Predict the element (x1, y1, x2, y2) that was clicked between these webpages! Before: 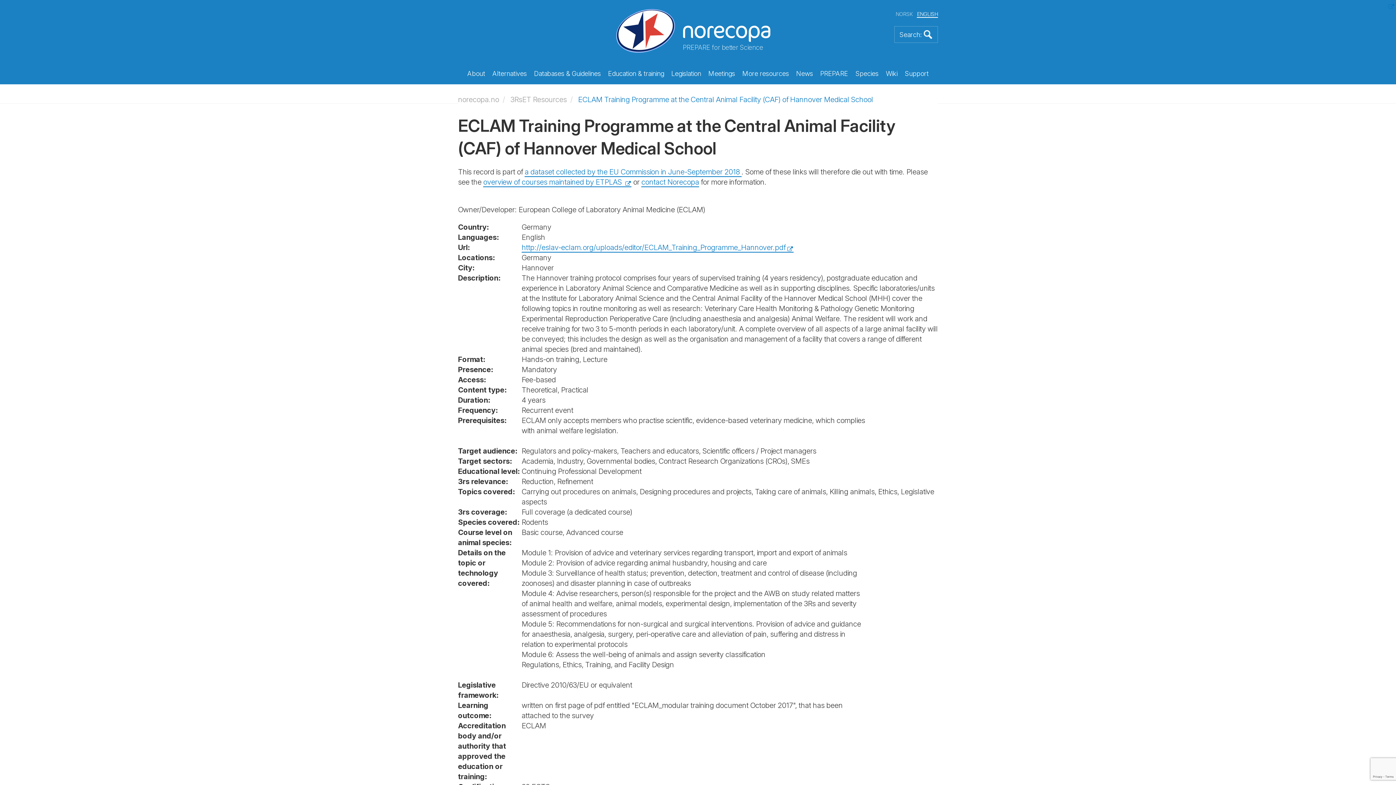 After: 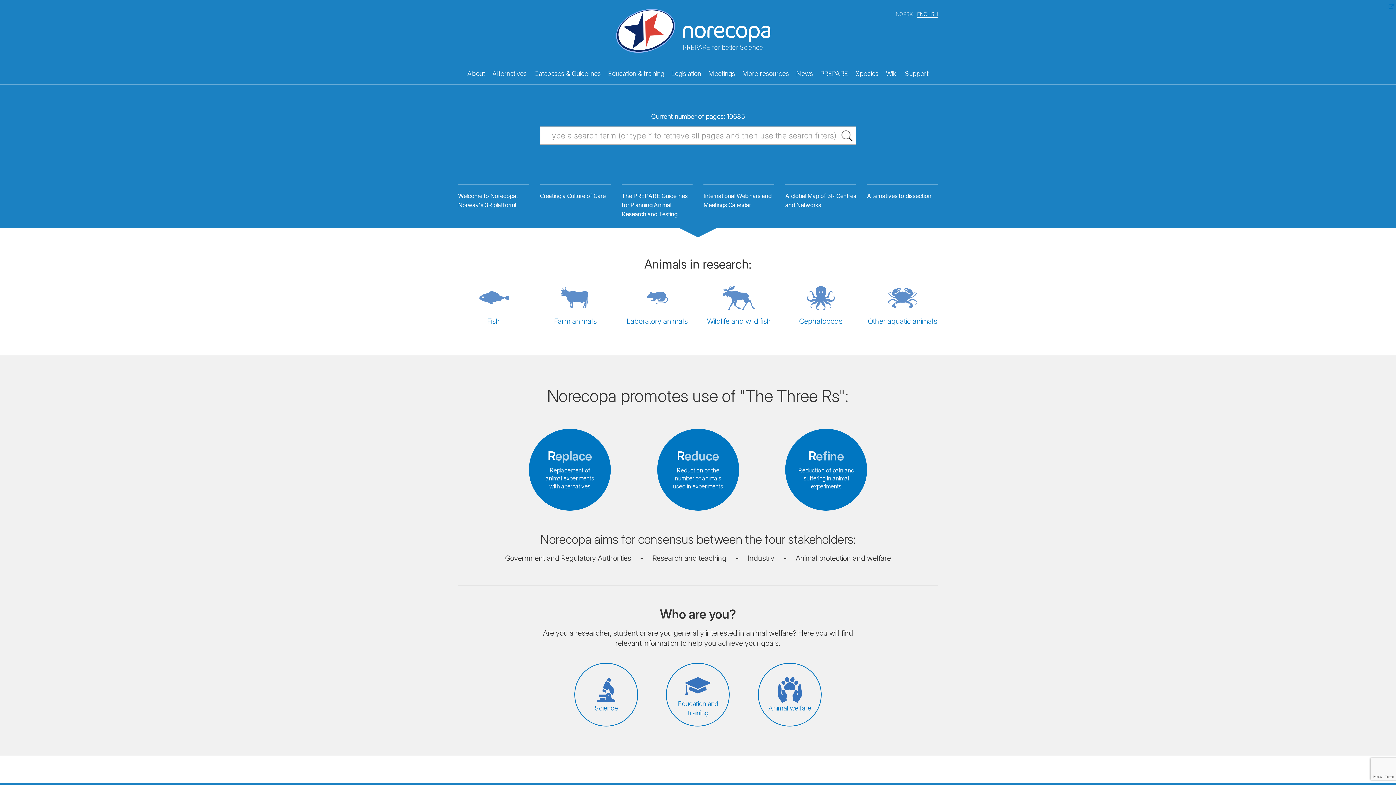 Action: bbox: (616, 26, 780, 34)